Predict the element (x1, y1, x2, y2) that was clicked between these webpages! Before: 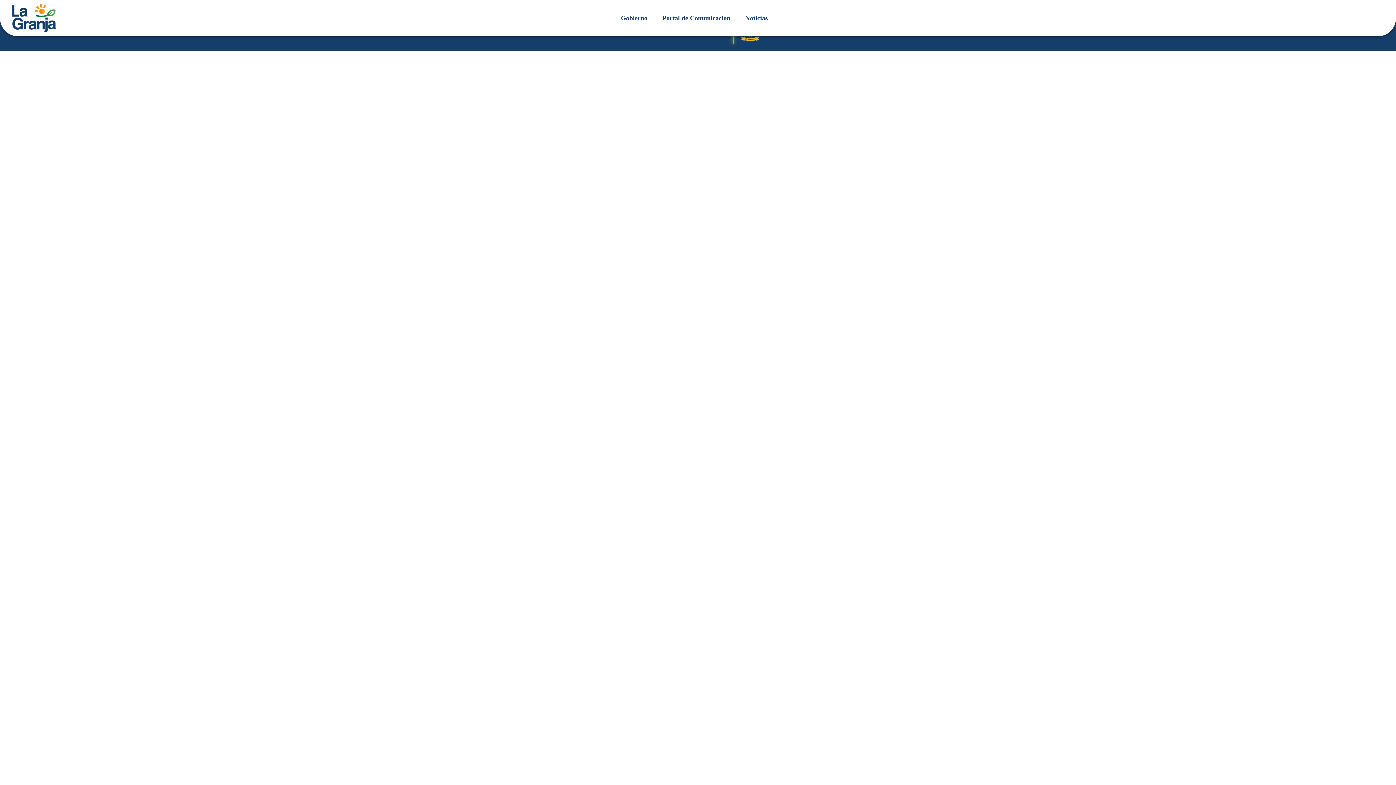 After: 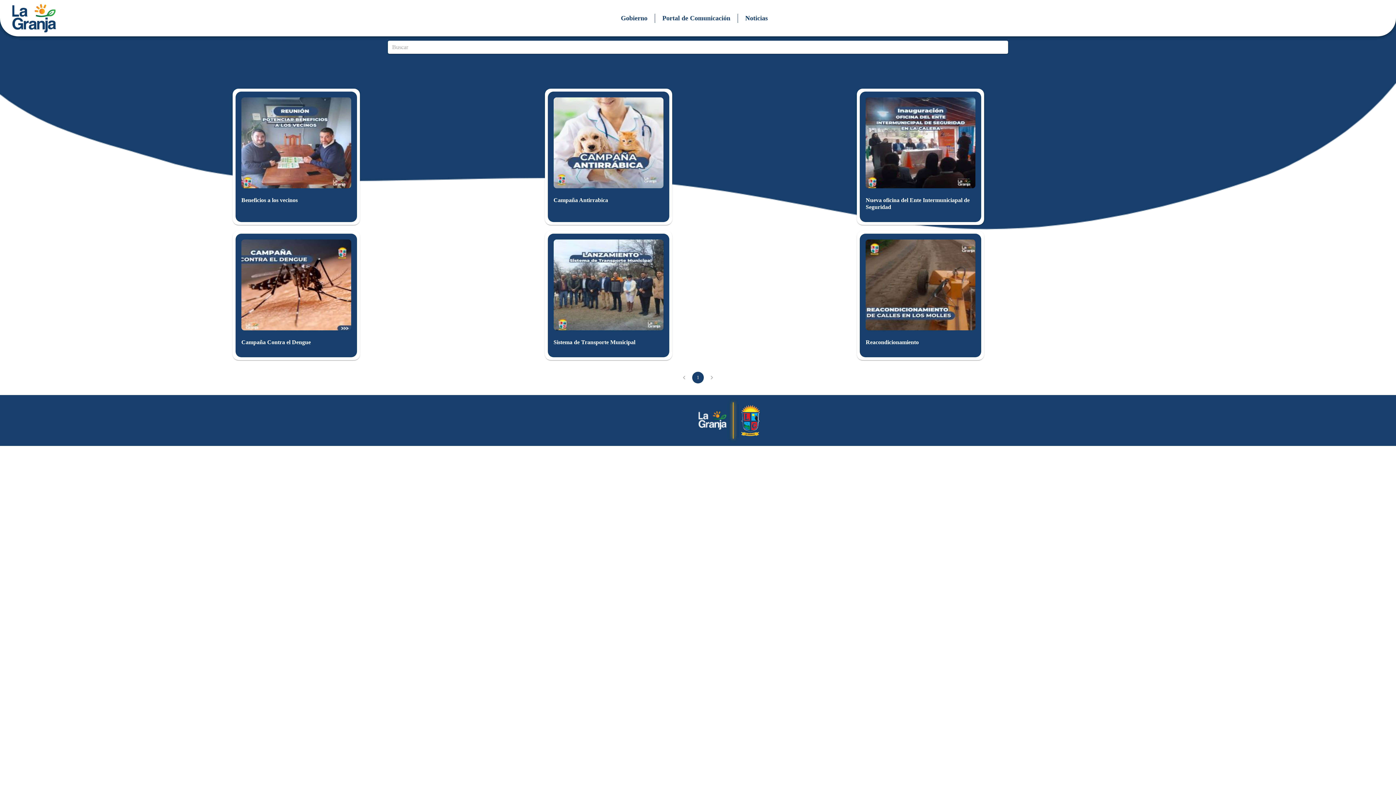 Action: bbox: (658, 13, 734, 23) label: Portal de Comunicación